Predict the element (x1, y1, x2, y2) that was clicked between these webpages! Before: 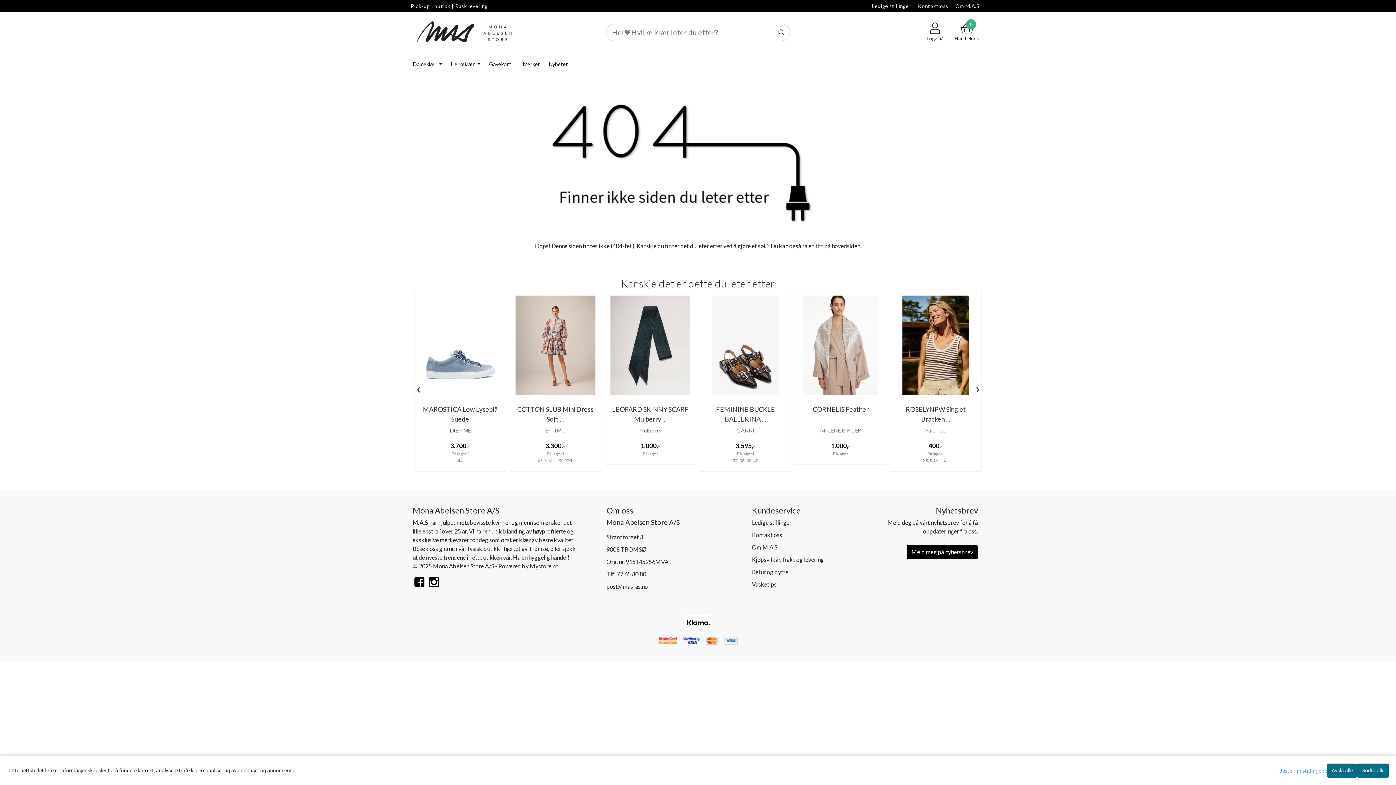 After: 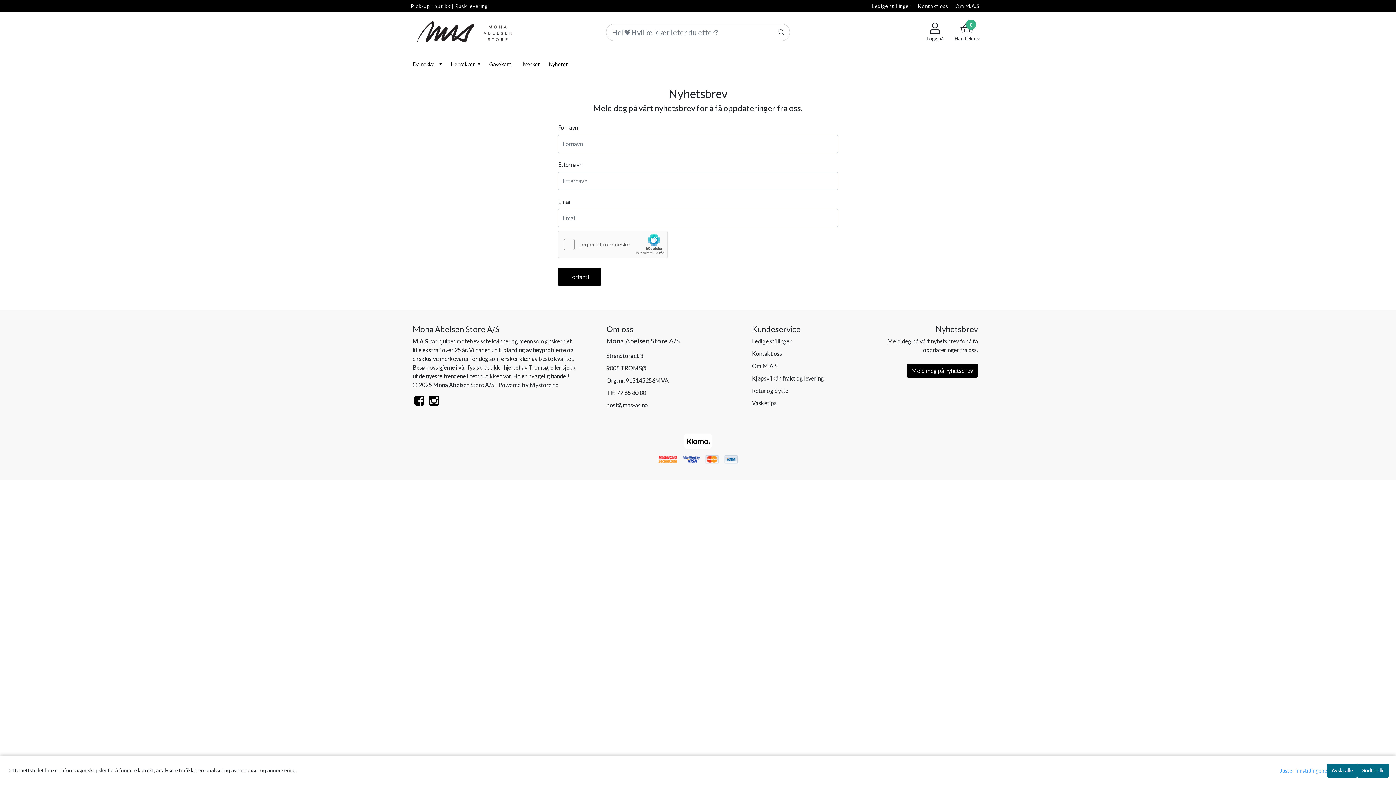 Action: label: Meld meg på nyhetsbrev bbox: (906, 545, 978, 559)